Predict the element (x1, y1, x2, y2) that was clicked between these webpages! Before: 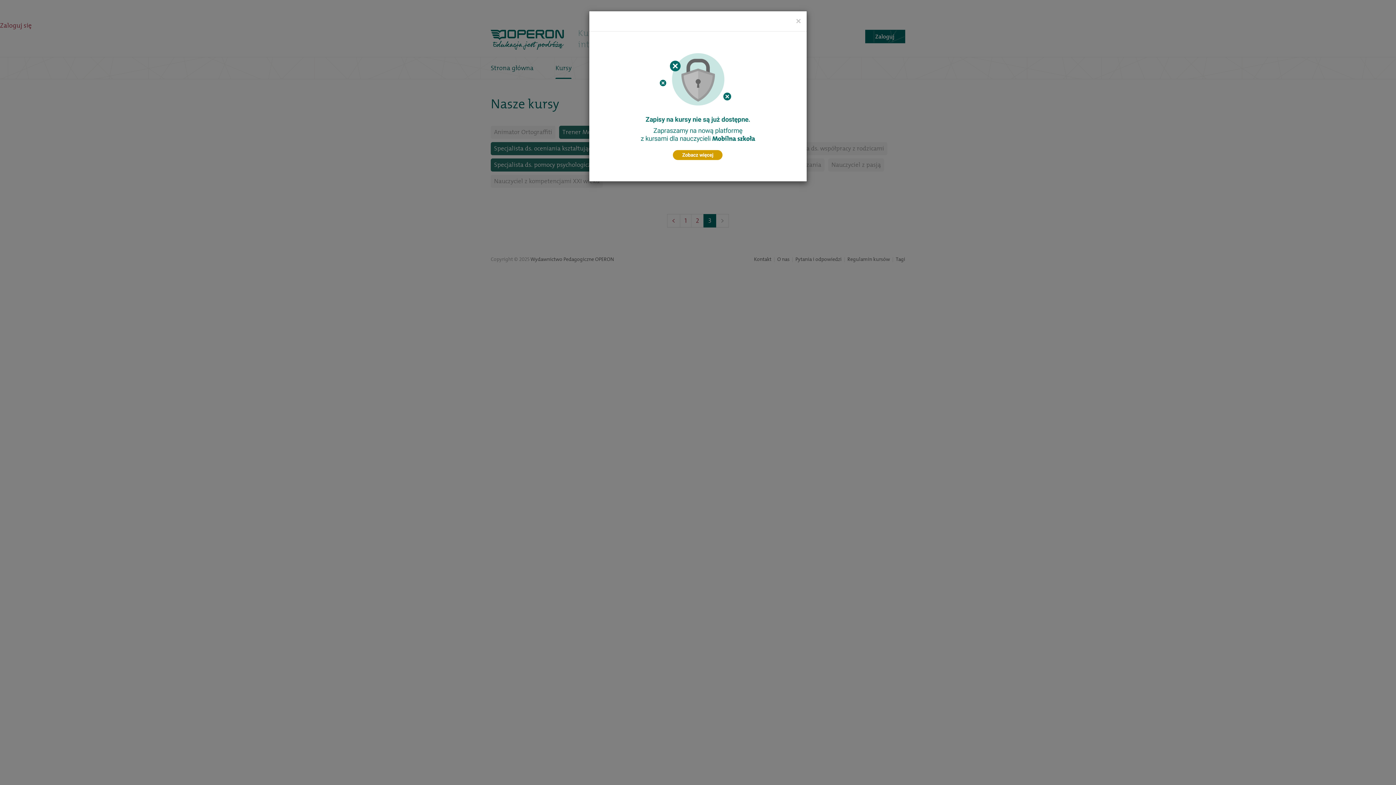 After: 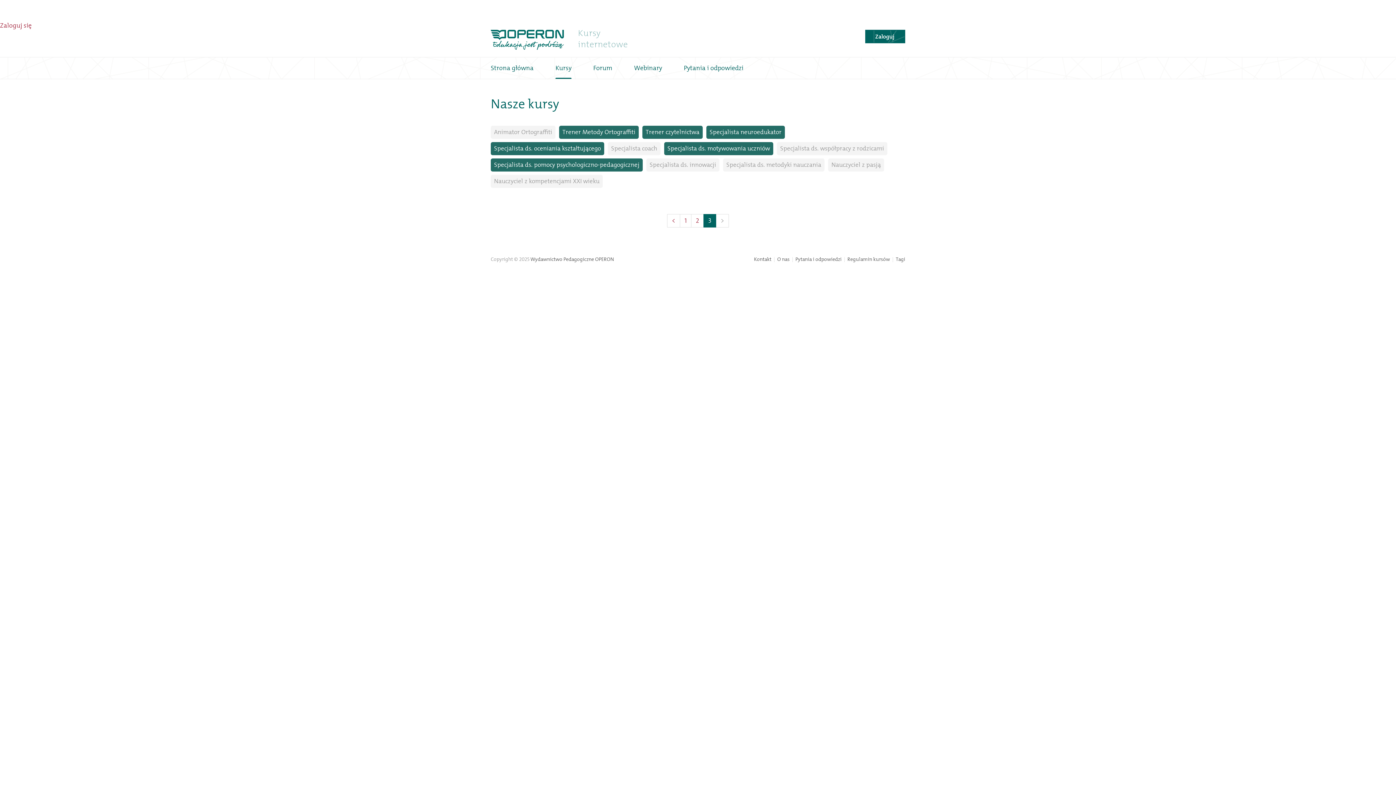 Action: label: Close bbox: (796, 16, 801, 25)